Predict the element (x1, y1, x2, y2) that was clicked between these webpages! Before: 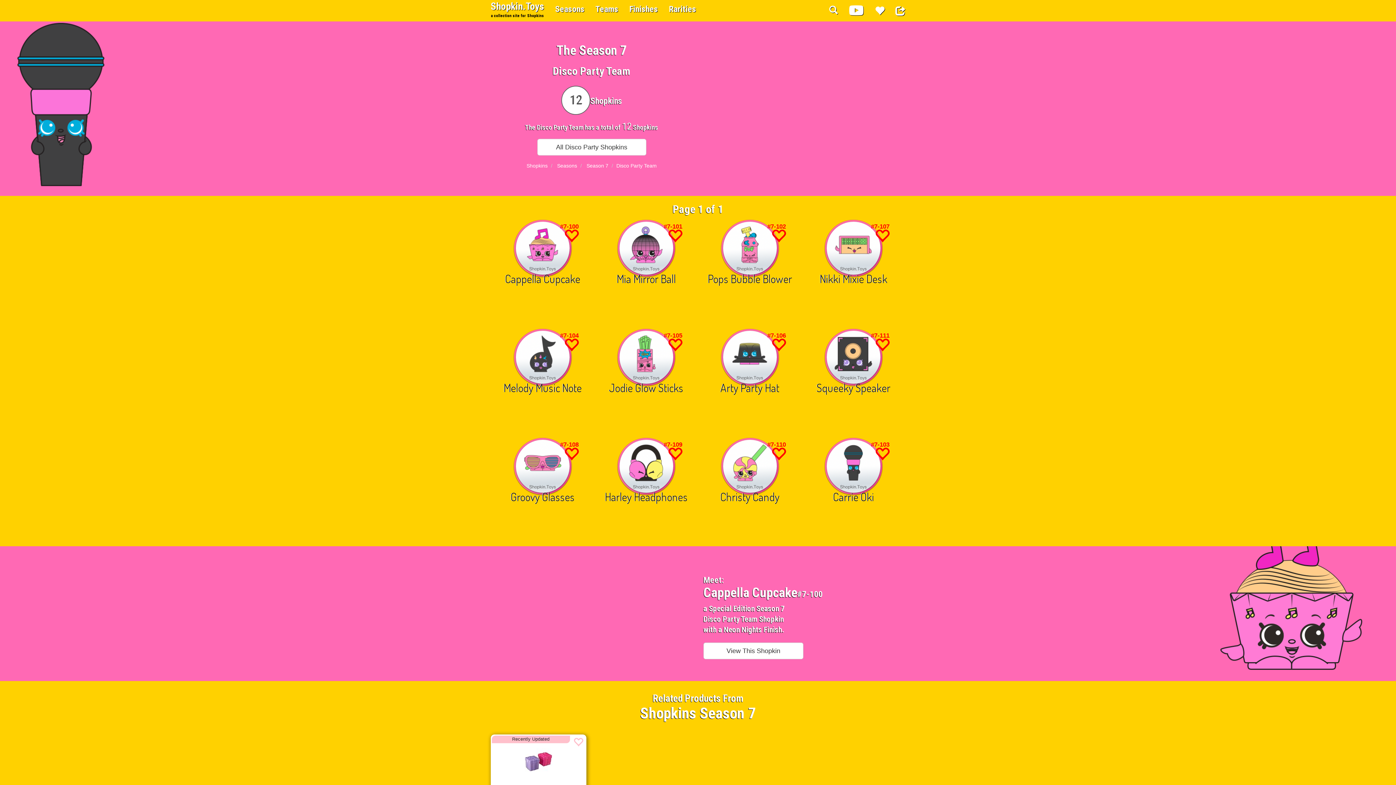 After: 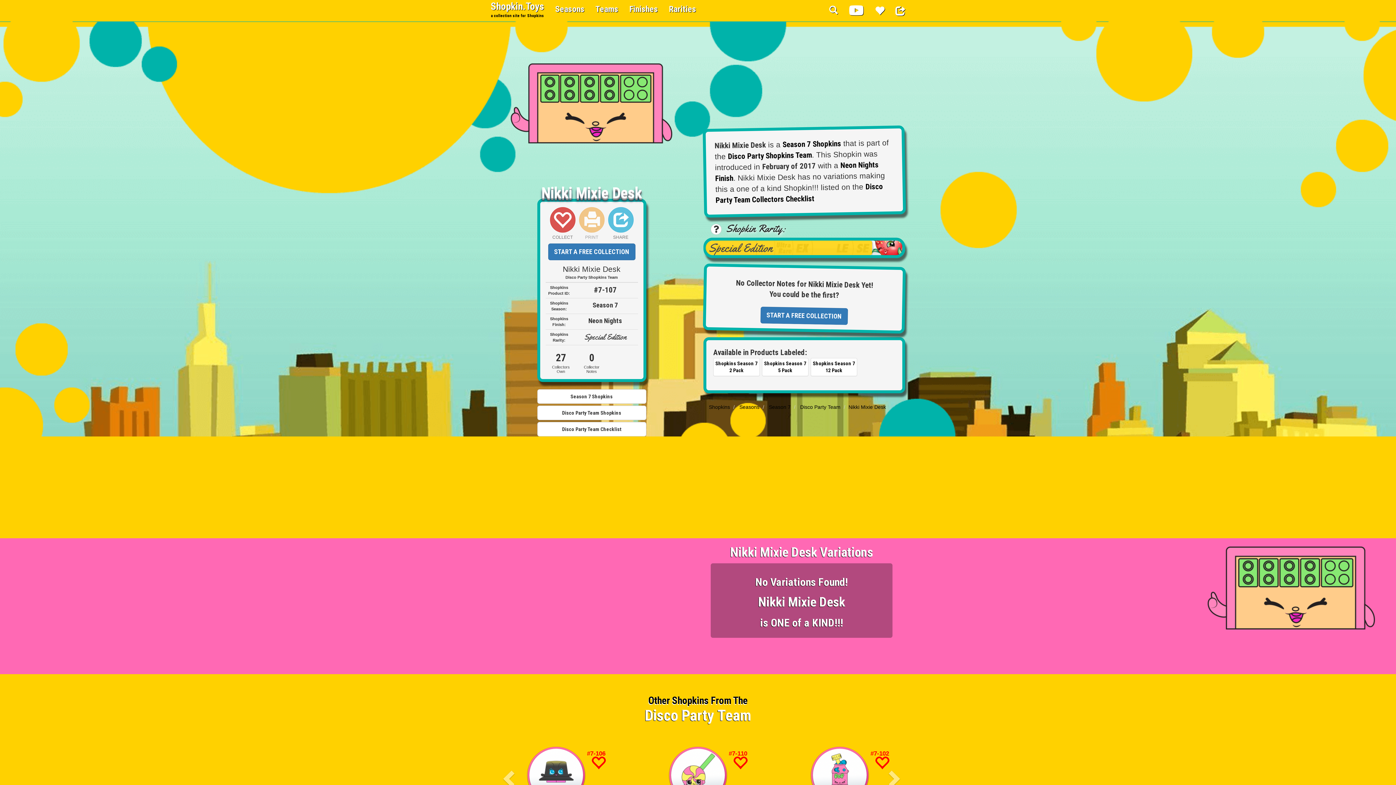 Action: bbox: (807, 226, 900, 263)